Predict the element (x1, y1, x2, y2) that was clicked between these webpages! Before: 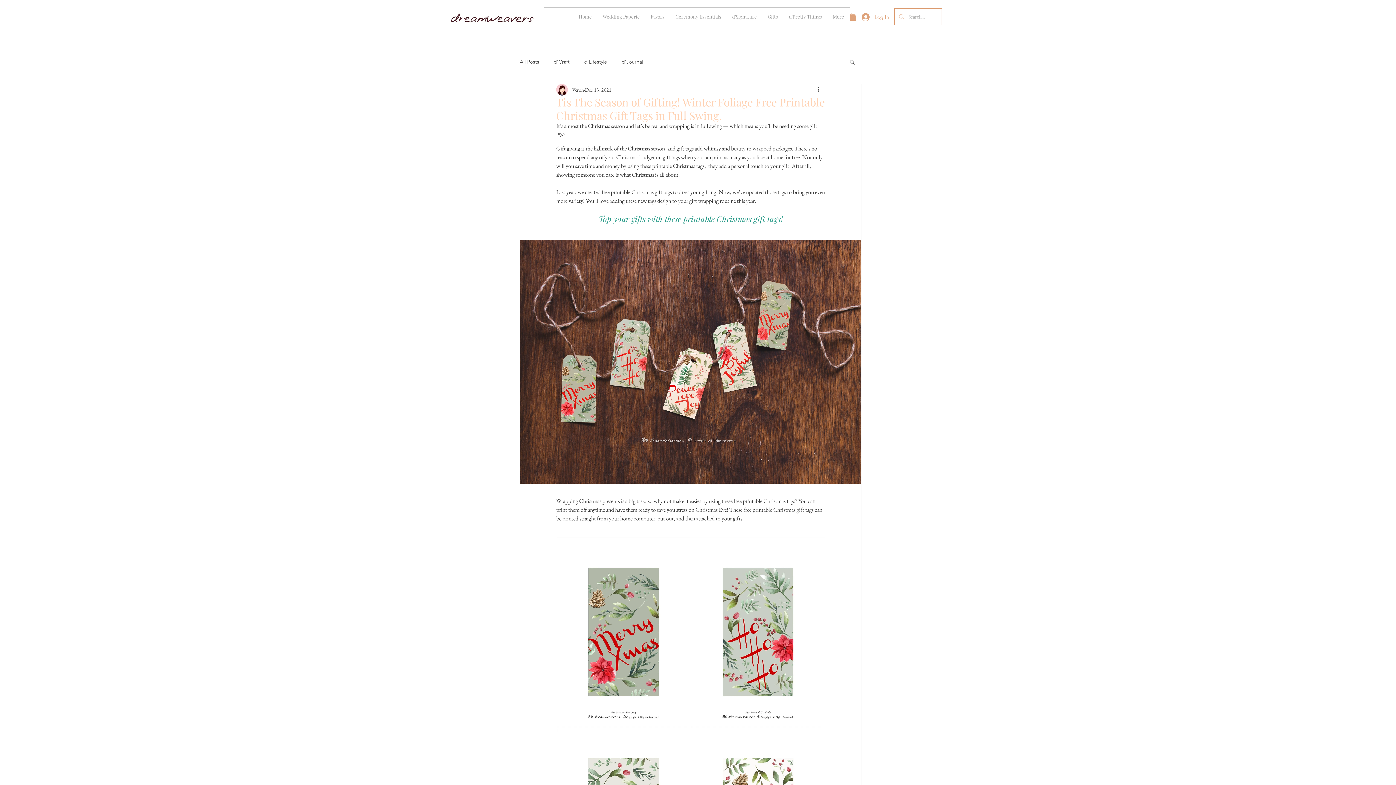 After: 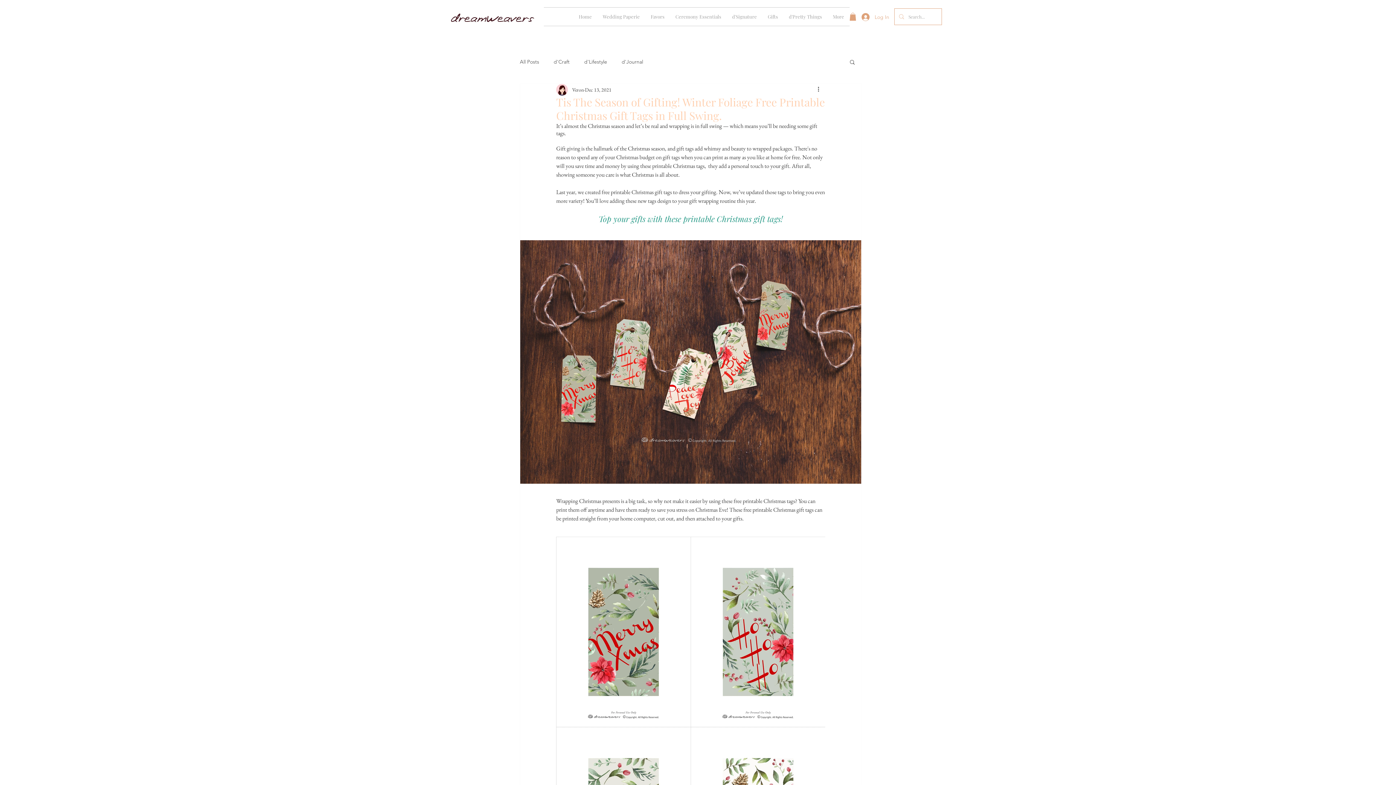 Action: bbox: (726, 7, 762, 25) label: d'Signature